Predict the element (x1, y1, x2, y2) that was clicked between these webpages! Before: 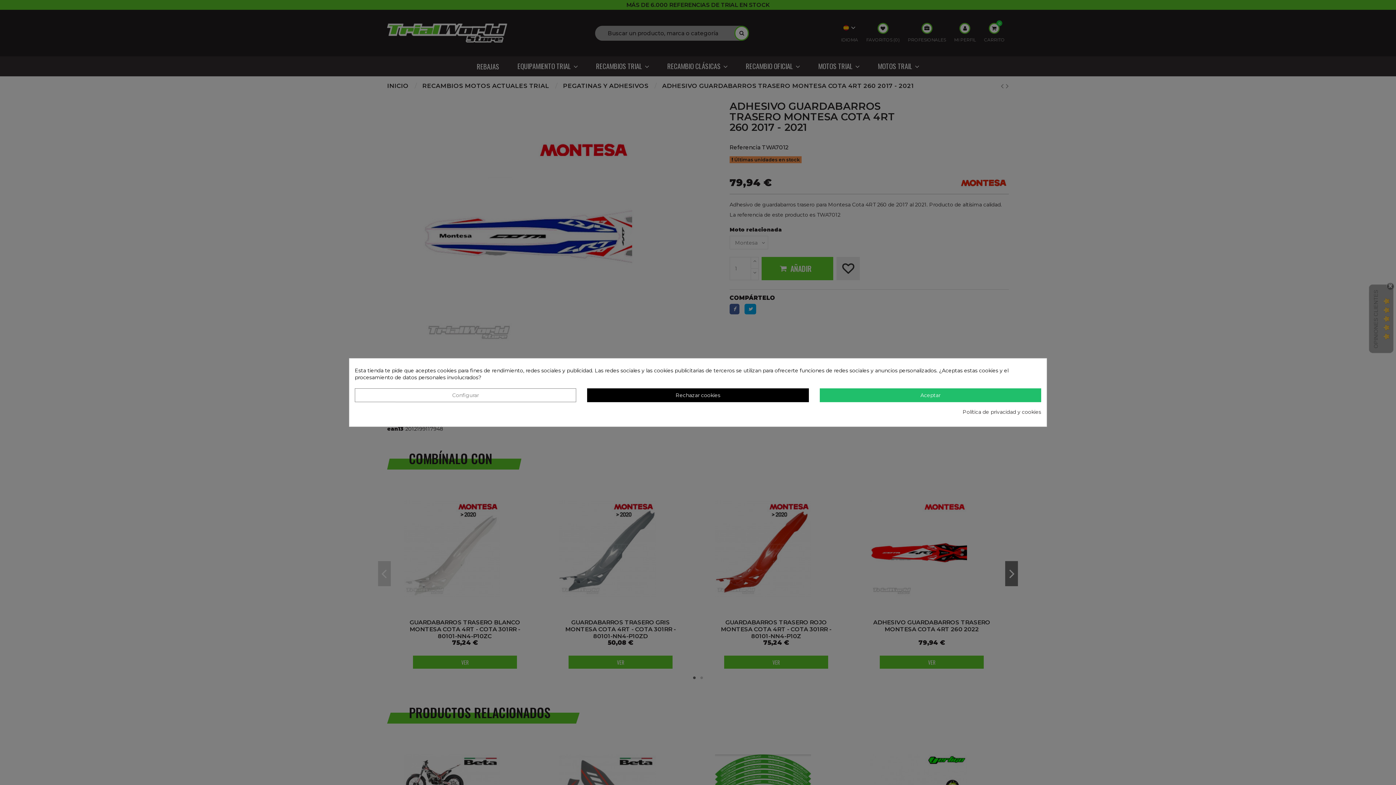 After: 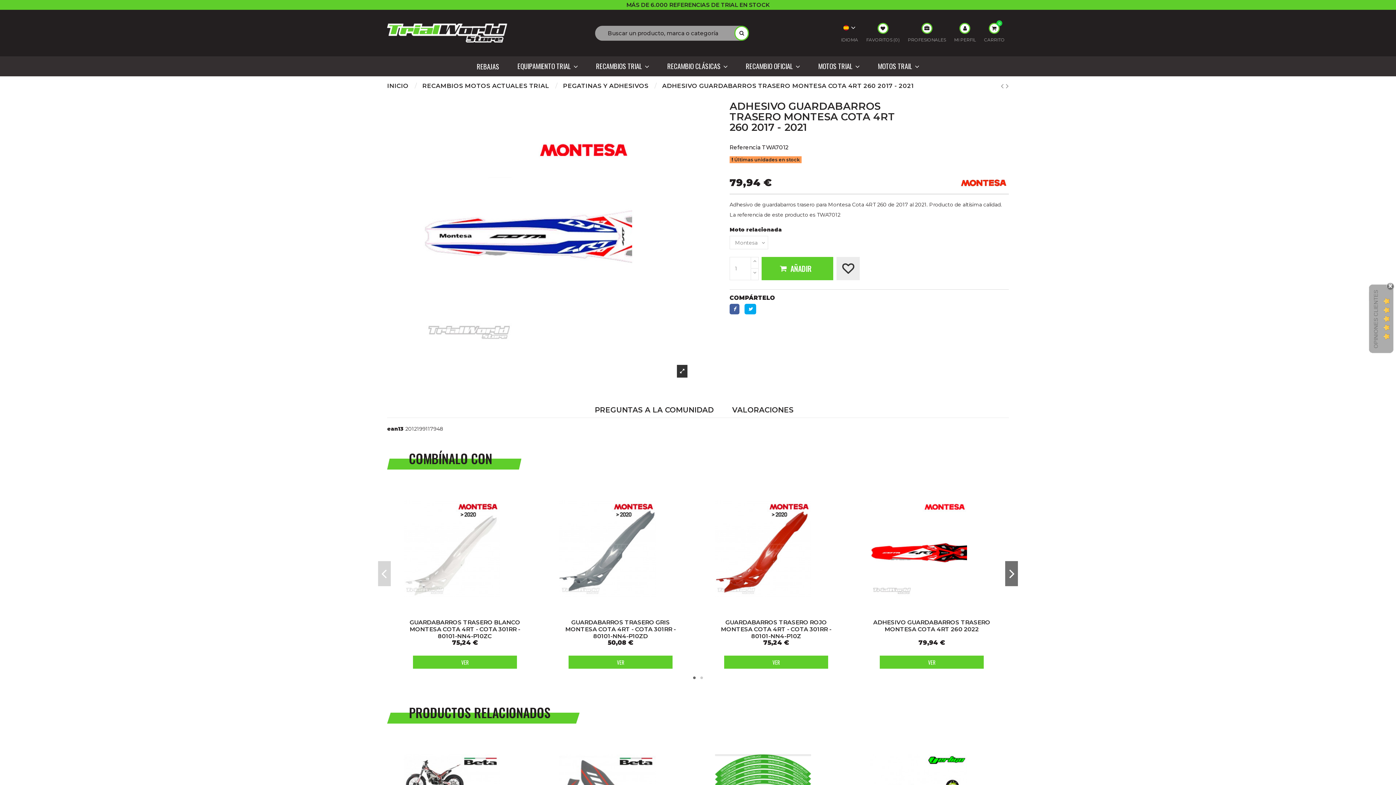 Action: bbox: (587, 388, 808, 402) label: Rechazar cookies